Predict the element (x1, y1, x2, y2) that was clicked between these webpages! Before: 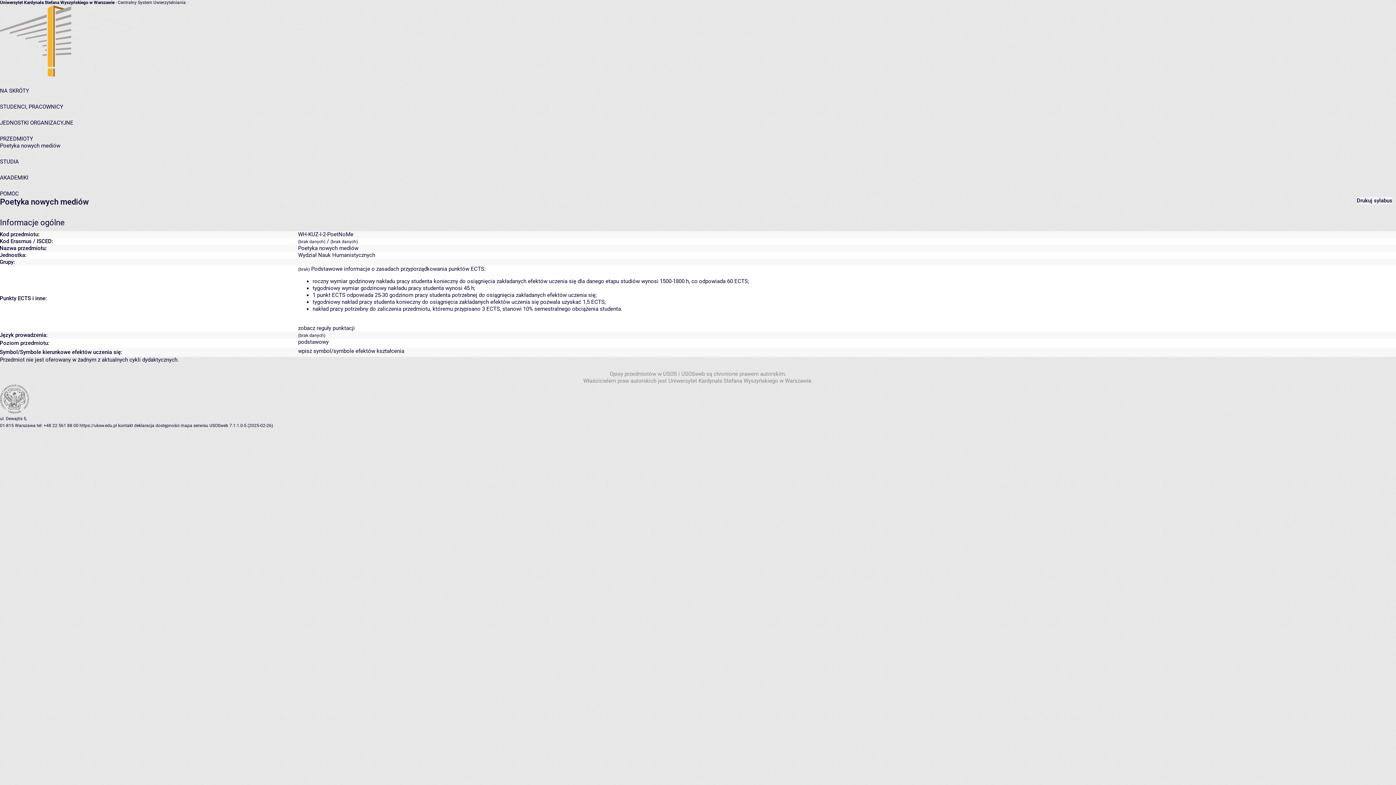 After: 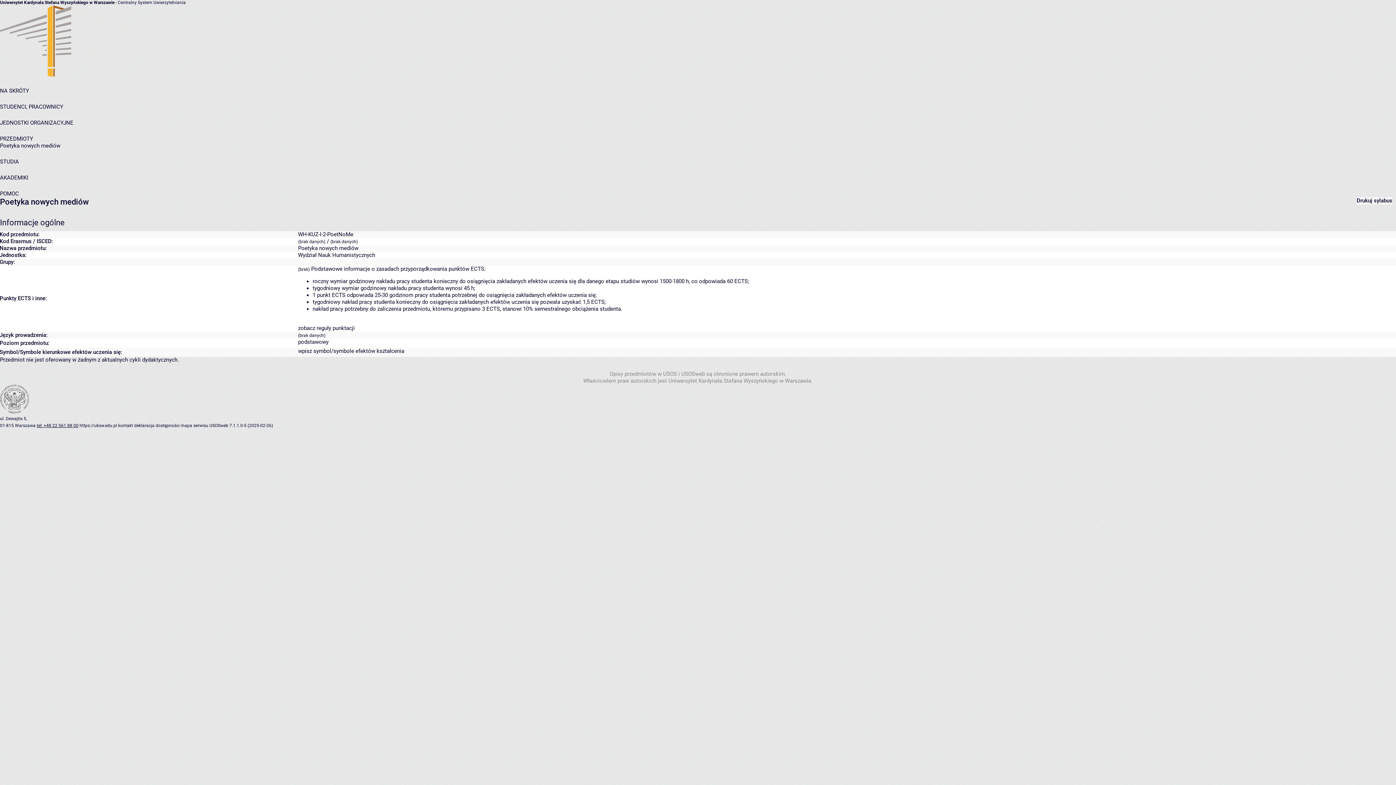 Action: label: tel: +48 22 561 88 00 bbox: (36, 423, 78, 428)